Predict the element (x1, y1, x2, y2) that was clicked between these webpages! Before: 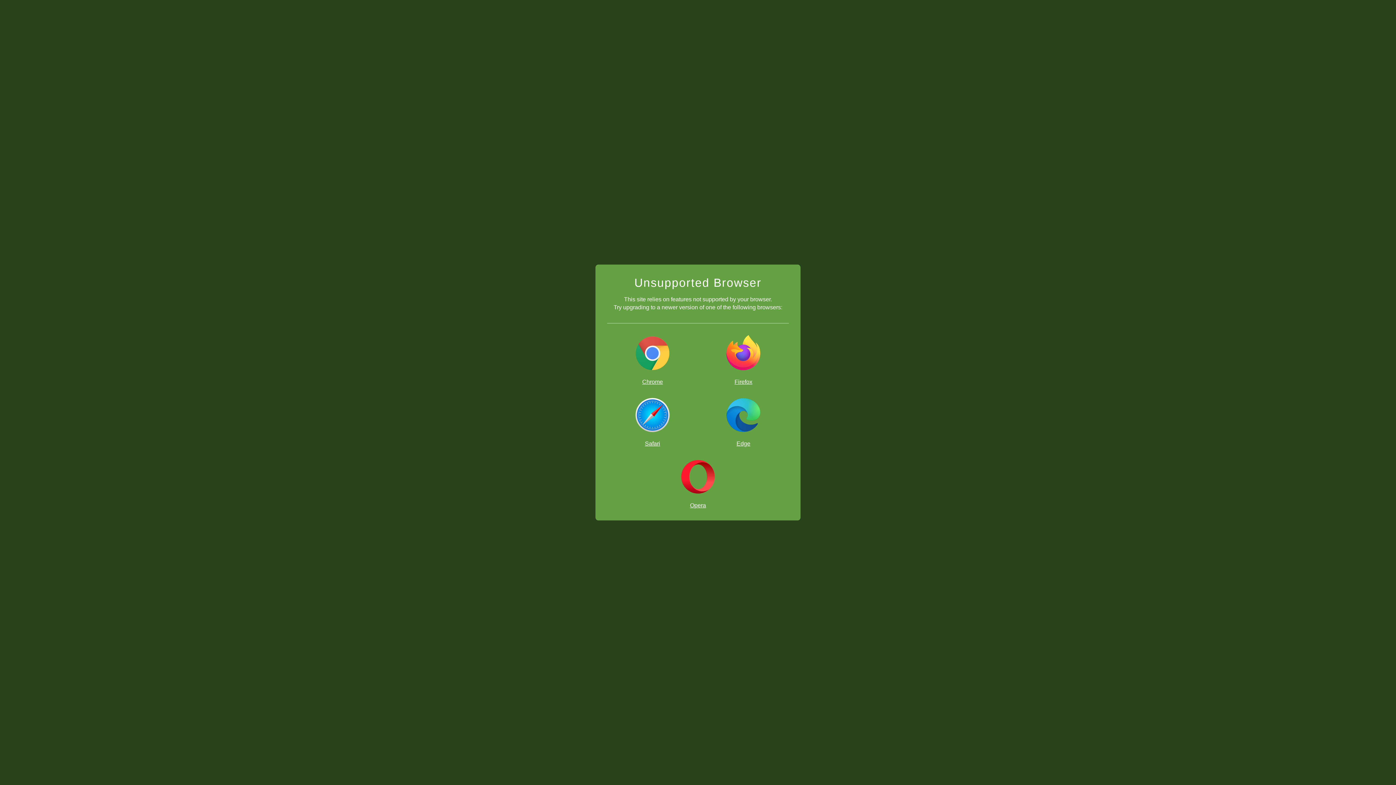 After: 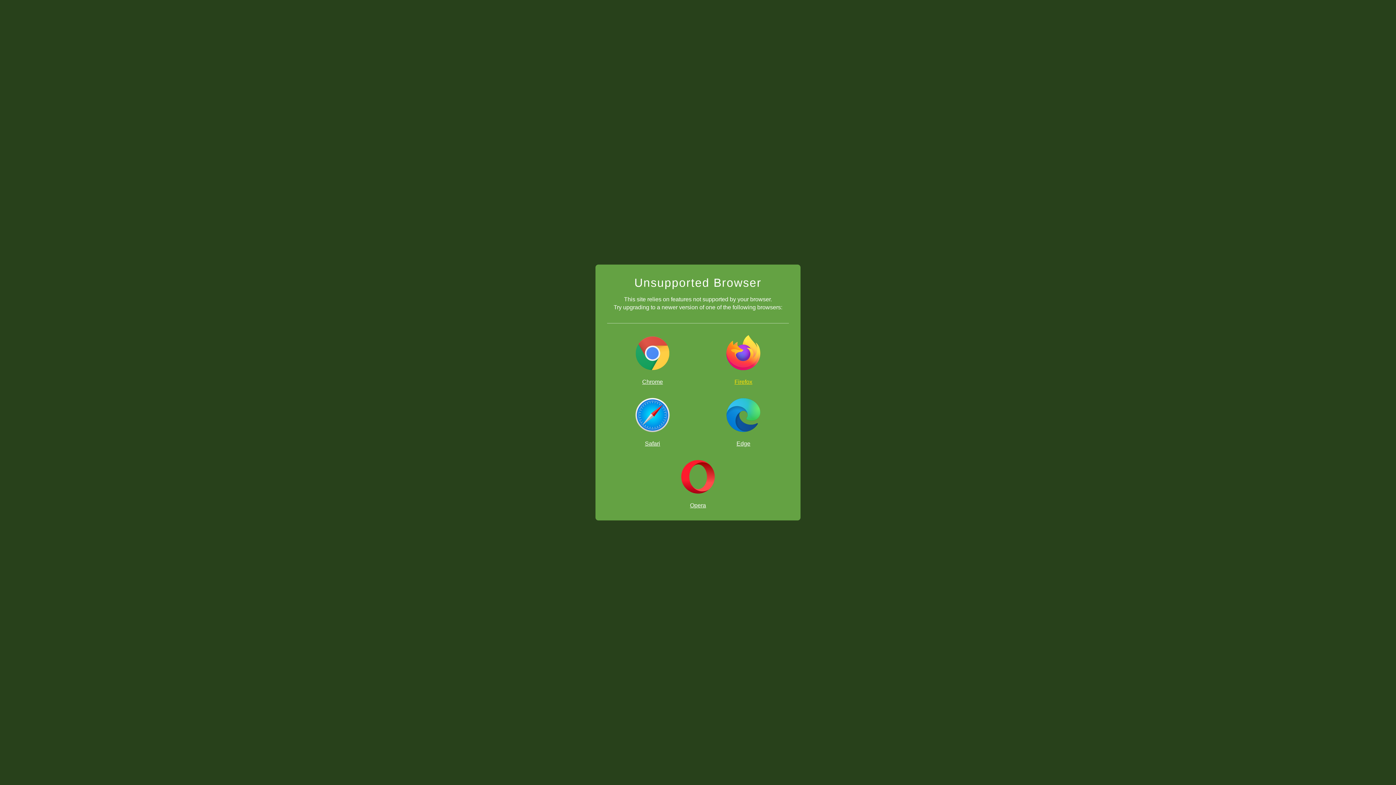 Action: bbox: (698, 335, 789, 385) label: Firefox